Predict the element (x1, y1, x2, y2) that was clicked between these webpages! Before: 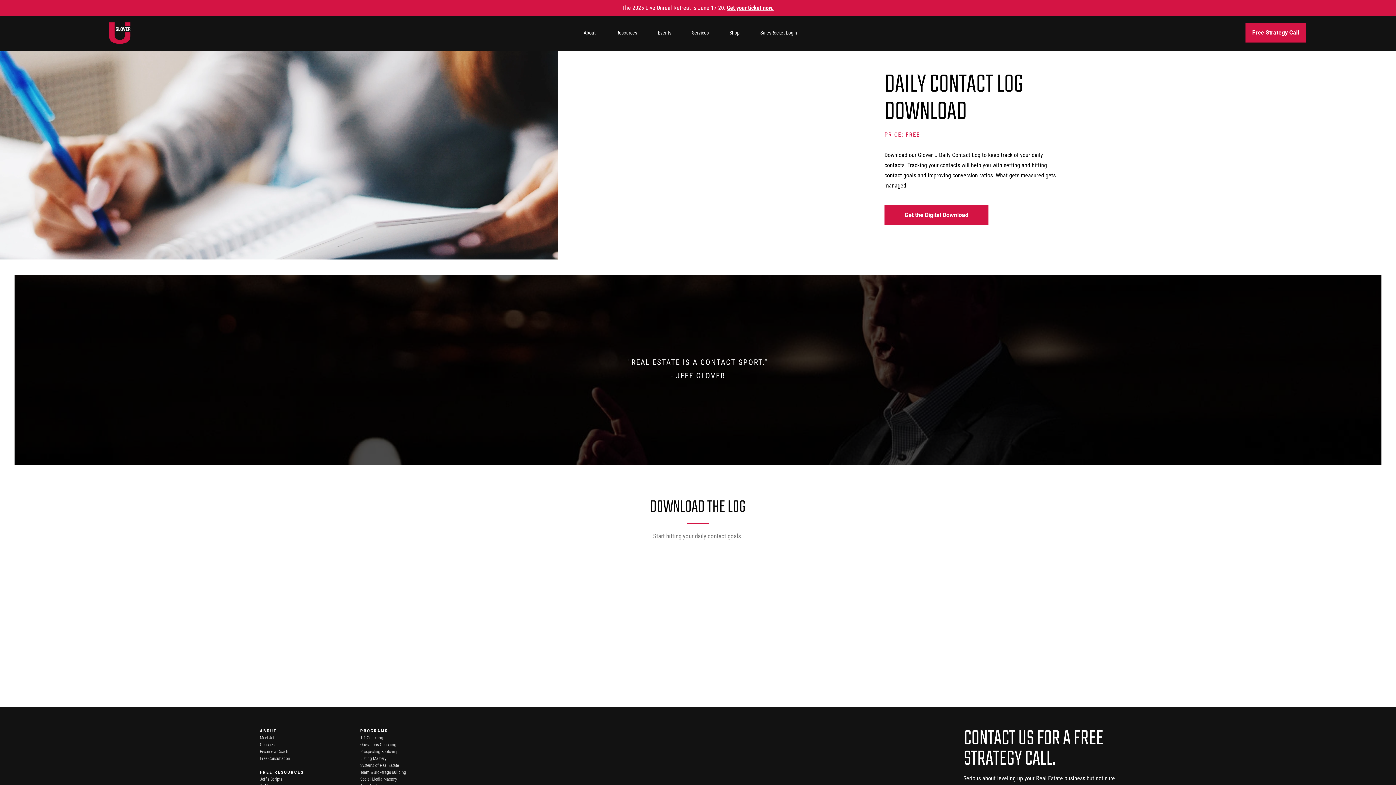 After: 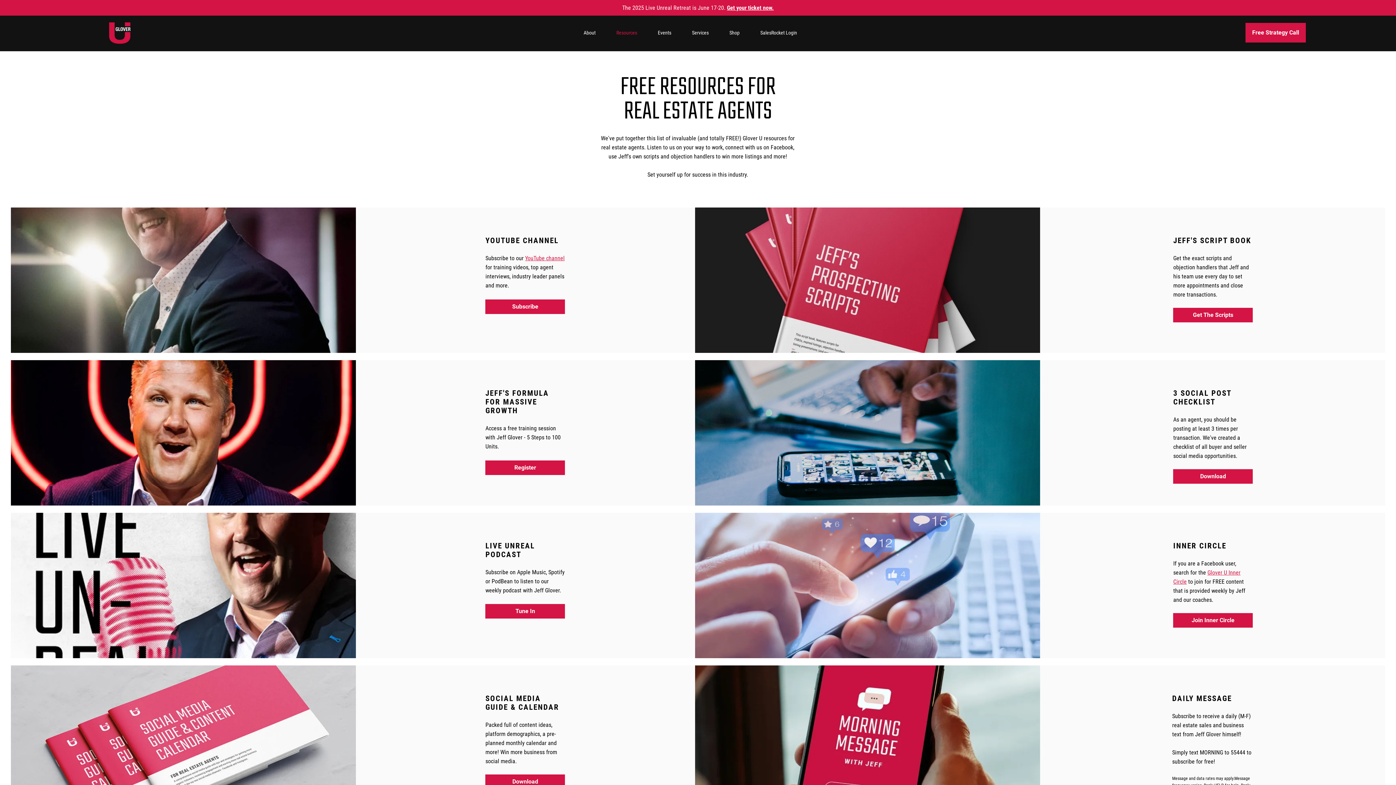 Action: bbox: (260, 770, 303, 775) label: FREE RESOURCES